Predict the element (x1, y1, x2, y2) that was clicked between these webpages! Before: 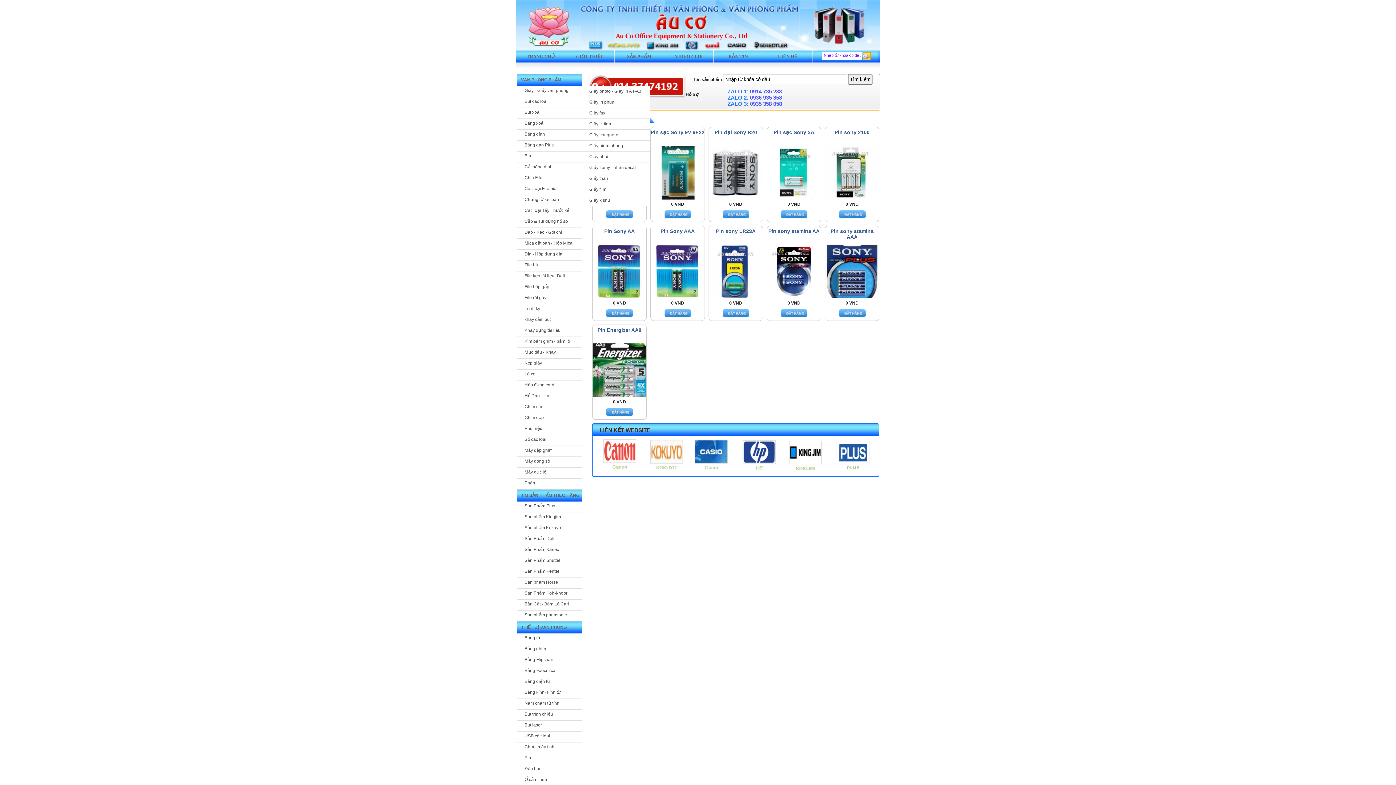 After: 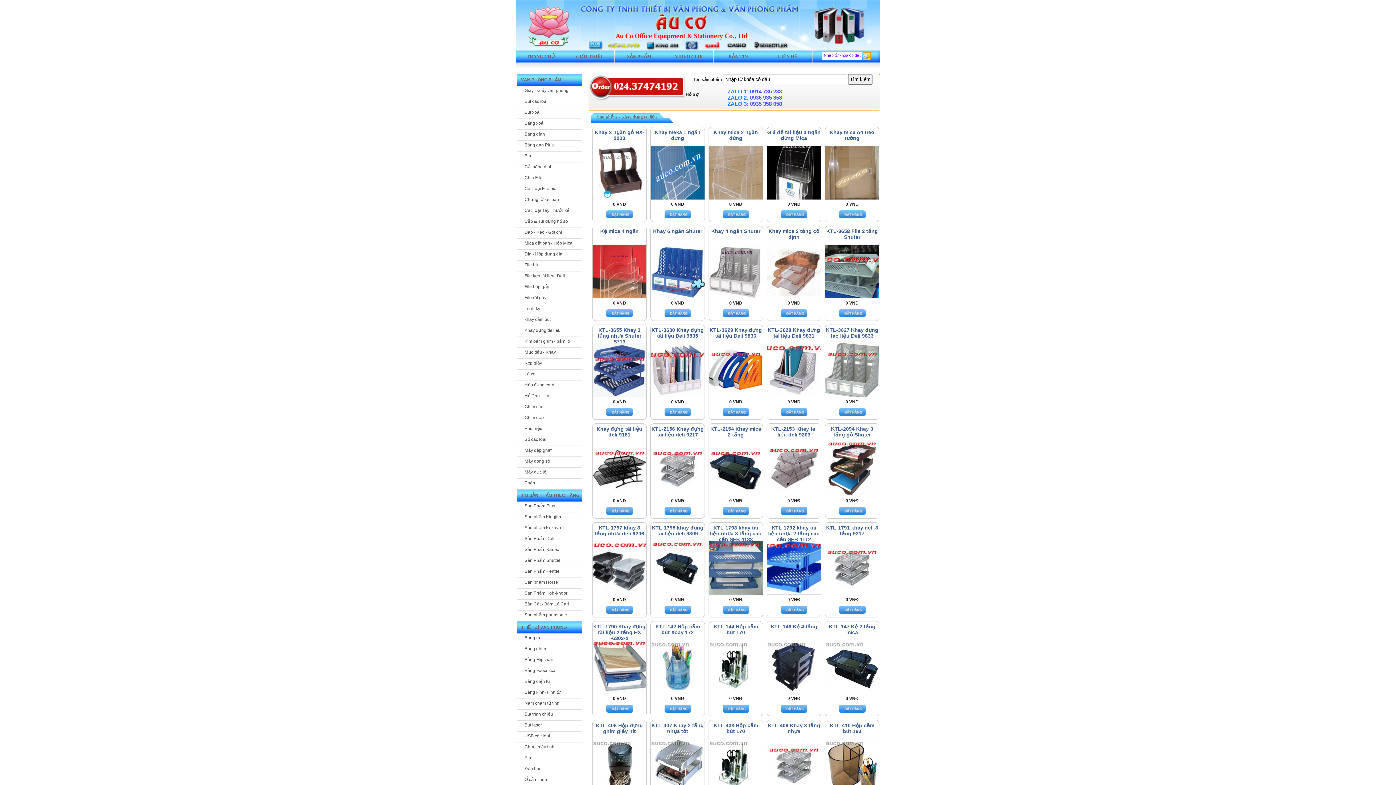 Action: bbox: (517, 326, 568, 335) label: Khay đựng tài liệu